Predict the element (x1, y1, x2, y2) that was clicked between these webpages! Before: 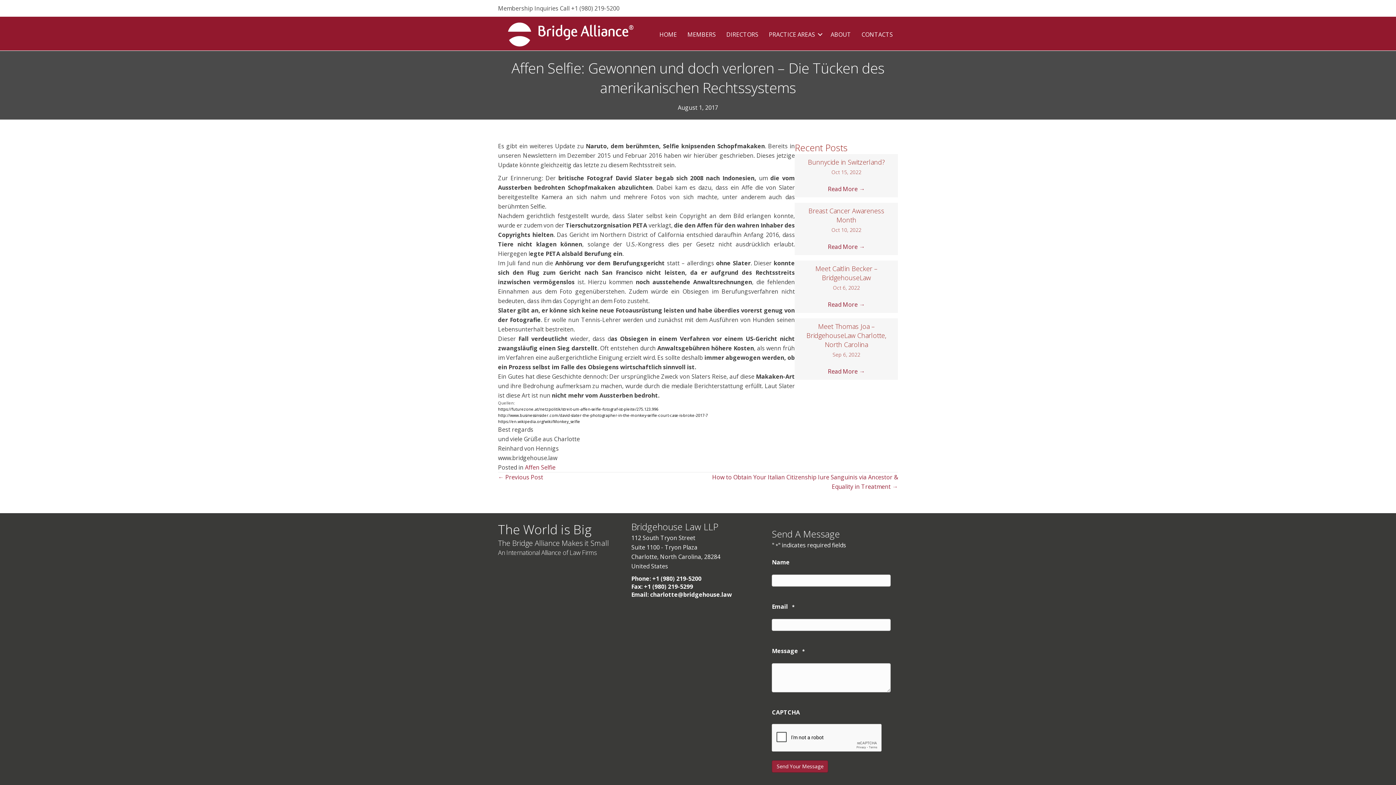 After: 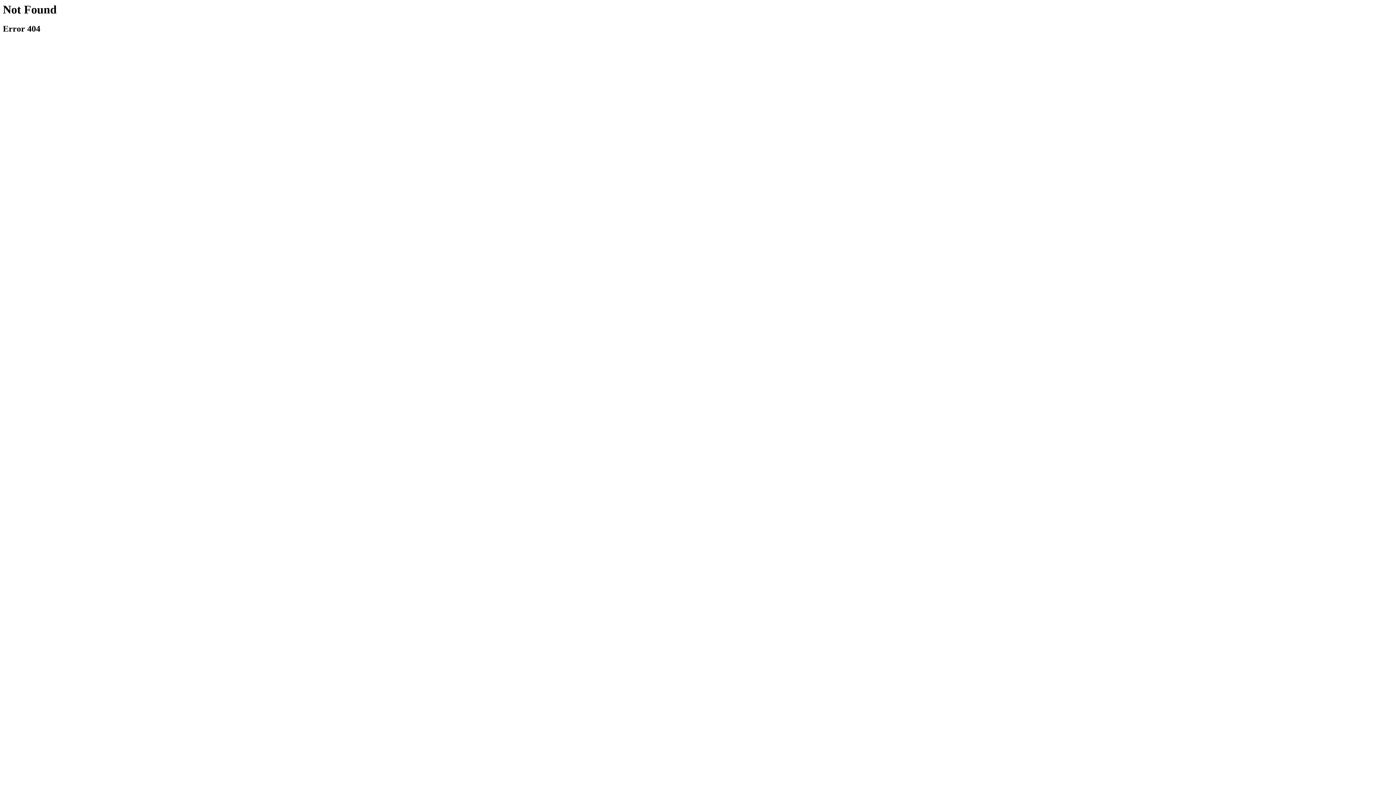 Action: label: https://futurezone.at/netzpolitik/streit-um-affen-selfie-fotograf-ist-pleite/275.123.996 bbox: (498, 406, 658, 411)